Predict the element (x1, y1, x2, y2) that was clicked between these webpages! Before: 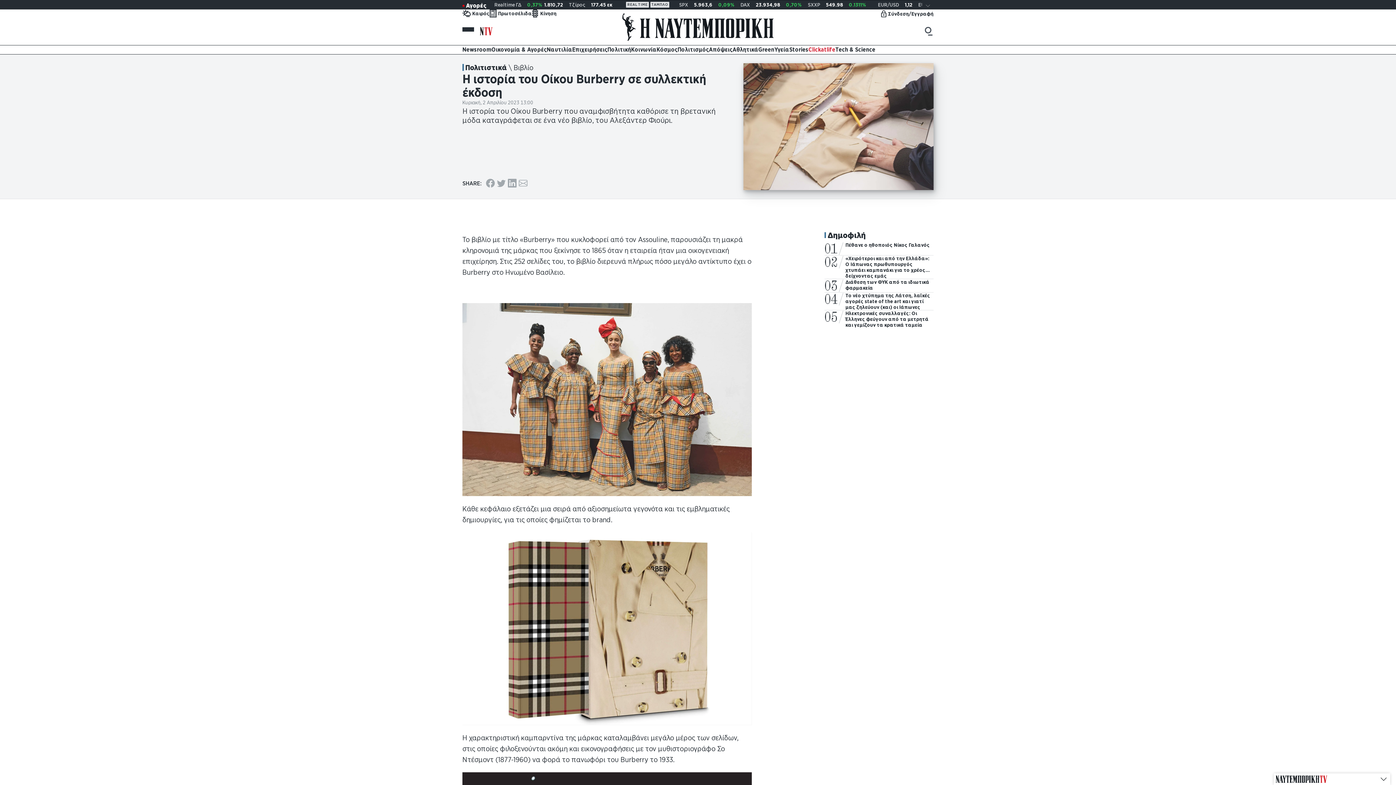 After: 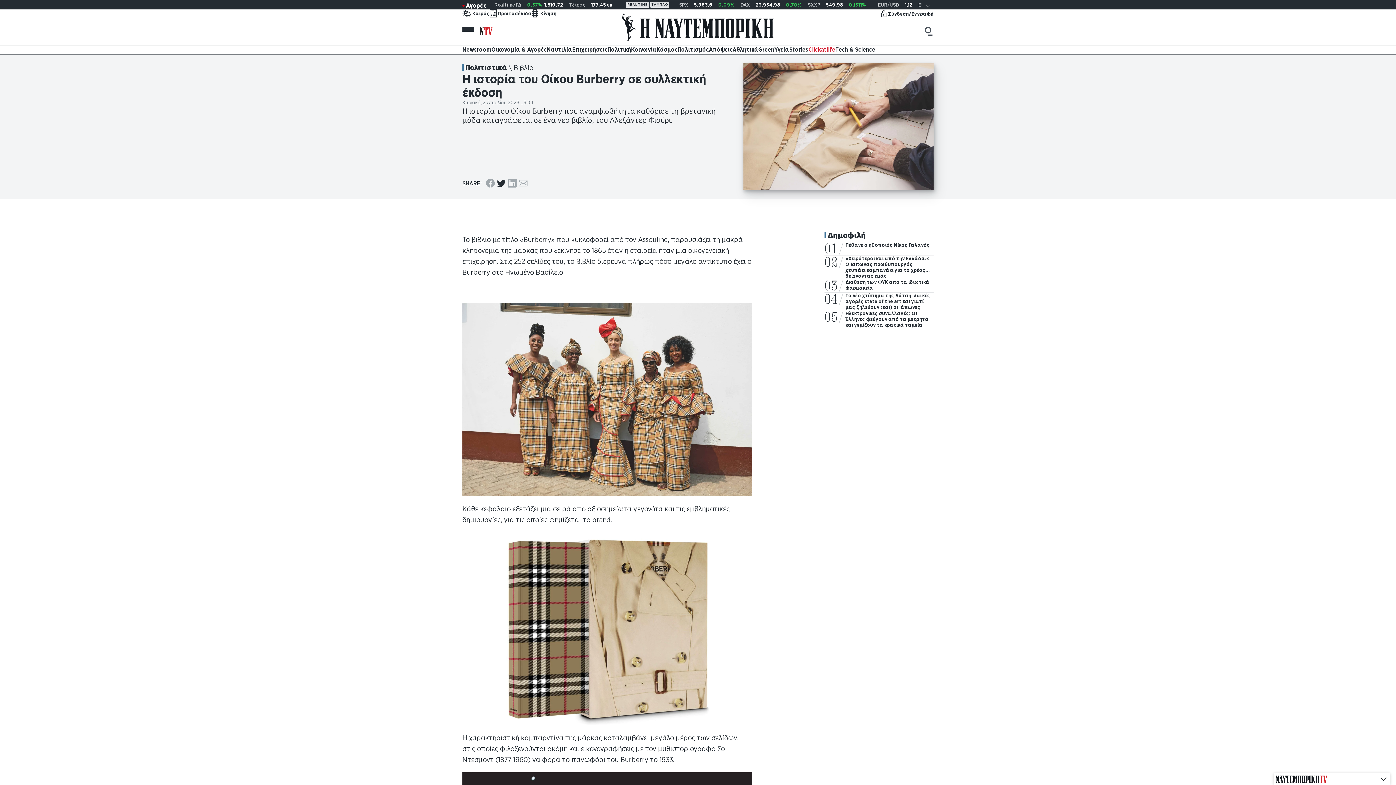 Action: label: Share via Twitter bbox: (497, 178, 505, 188)